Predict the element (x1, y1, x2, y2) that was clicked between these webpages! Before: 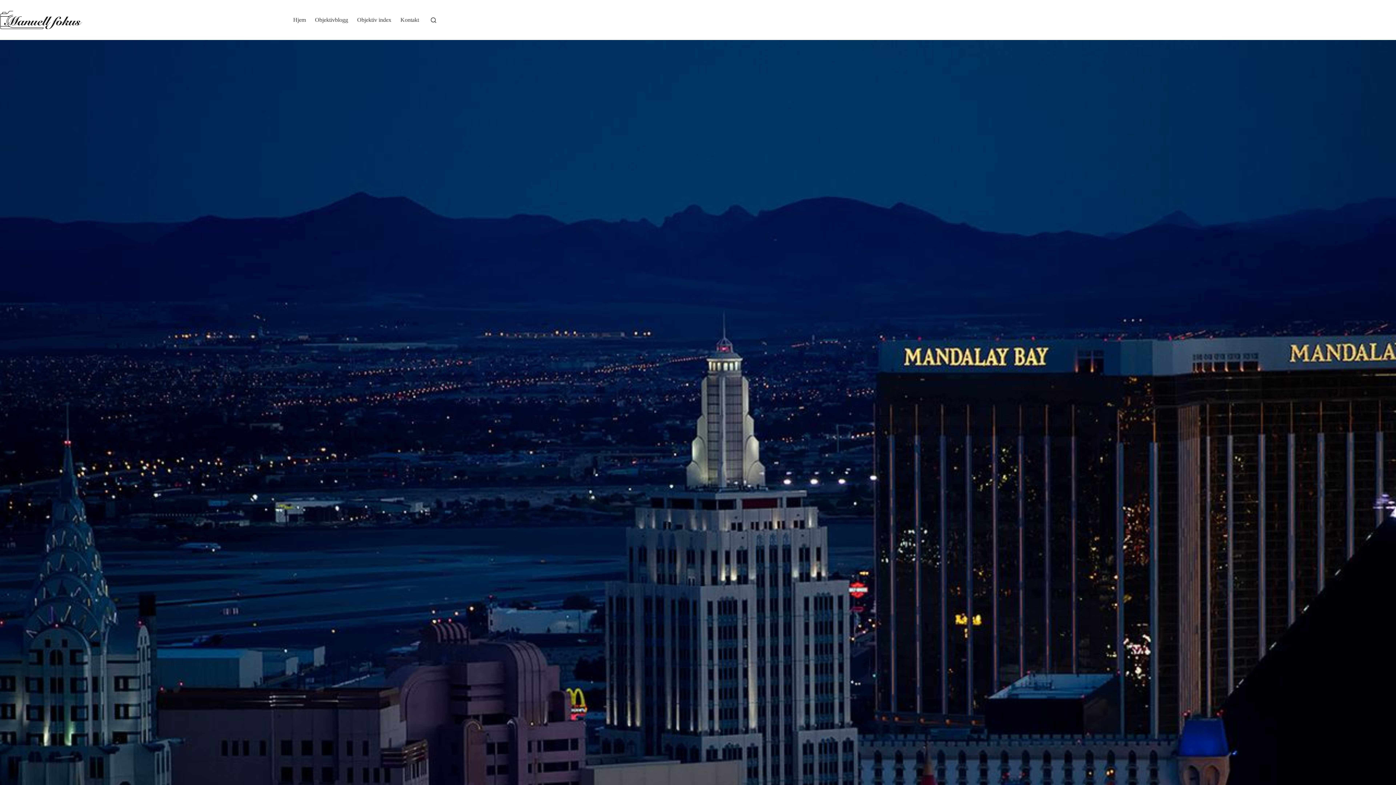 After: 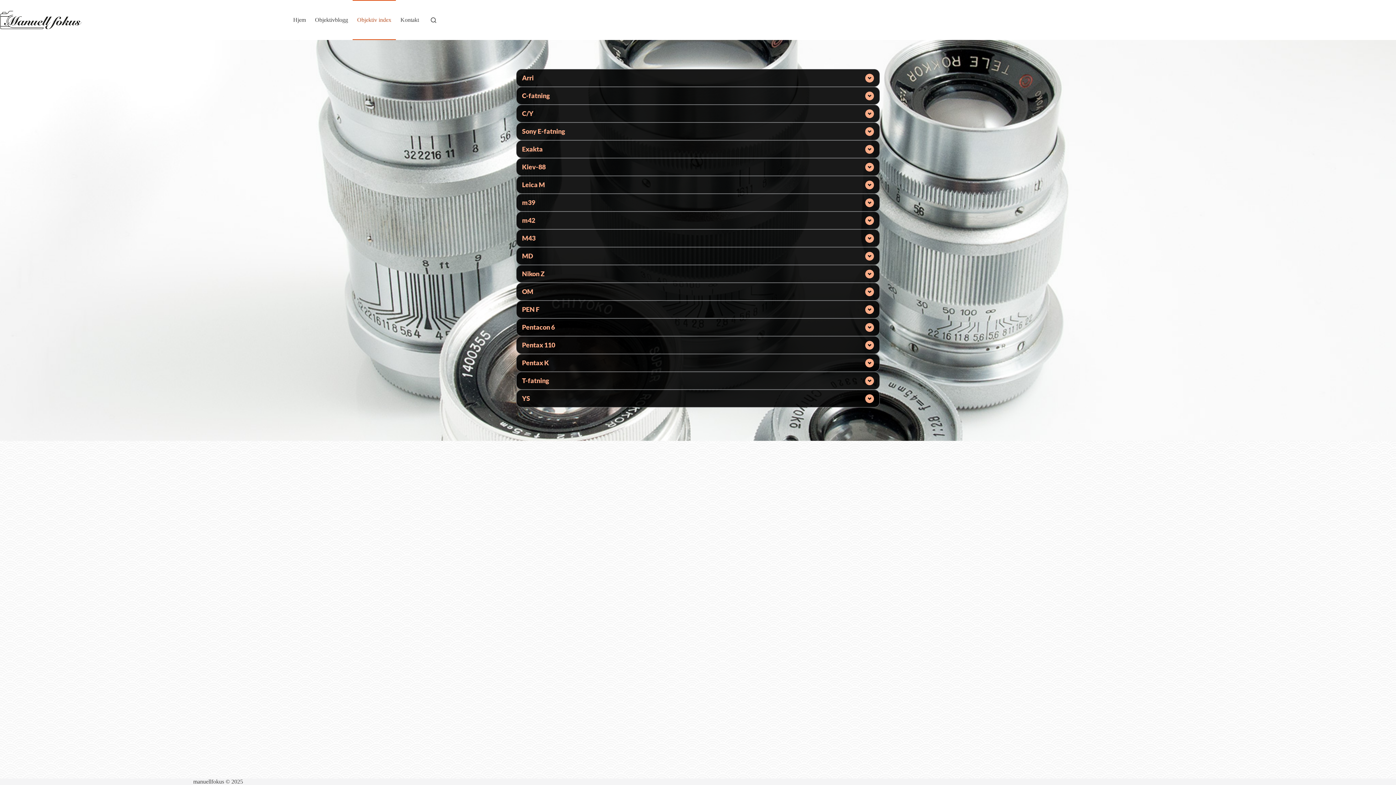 Action: bbox: (352, 0, 396, 40) label: Objektiv index